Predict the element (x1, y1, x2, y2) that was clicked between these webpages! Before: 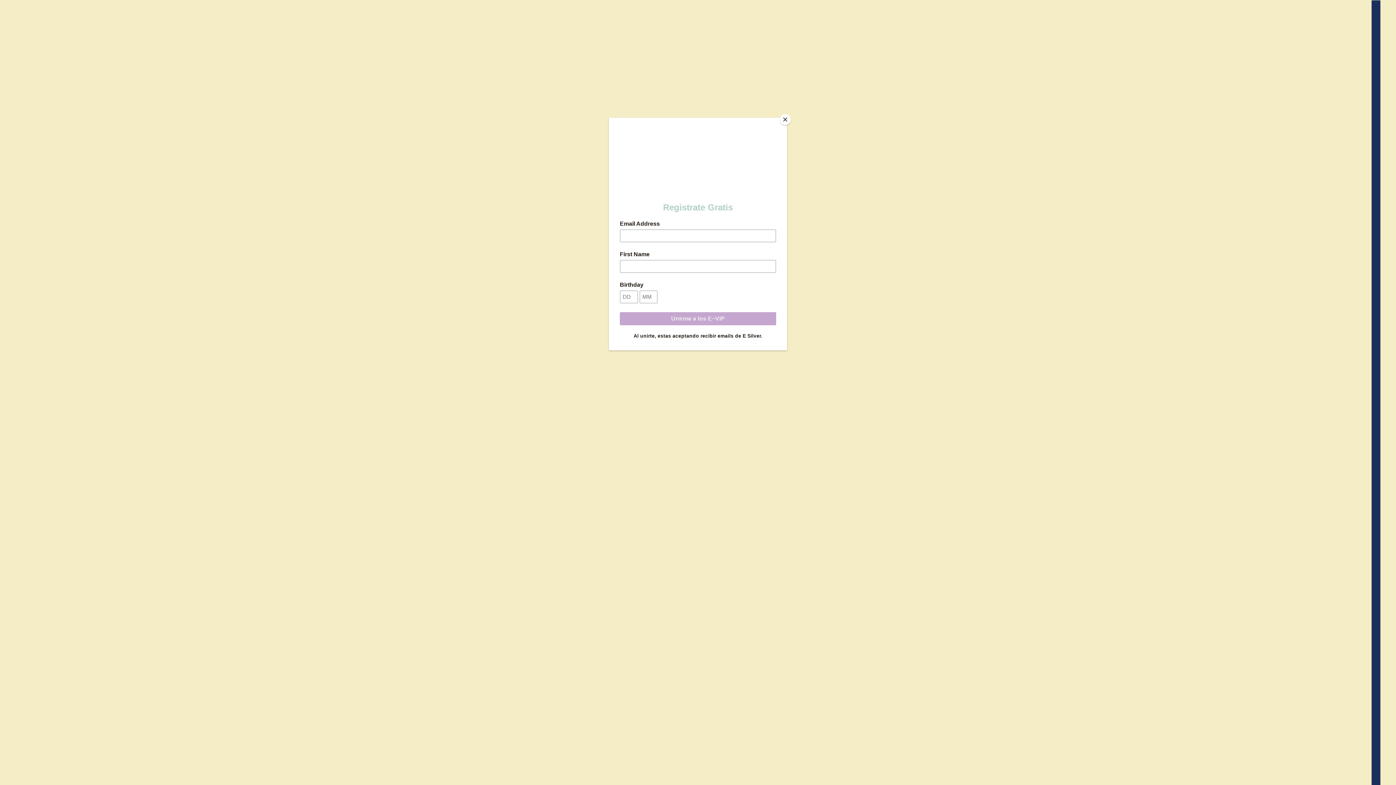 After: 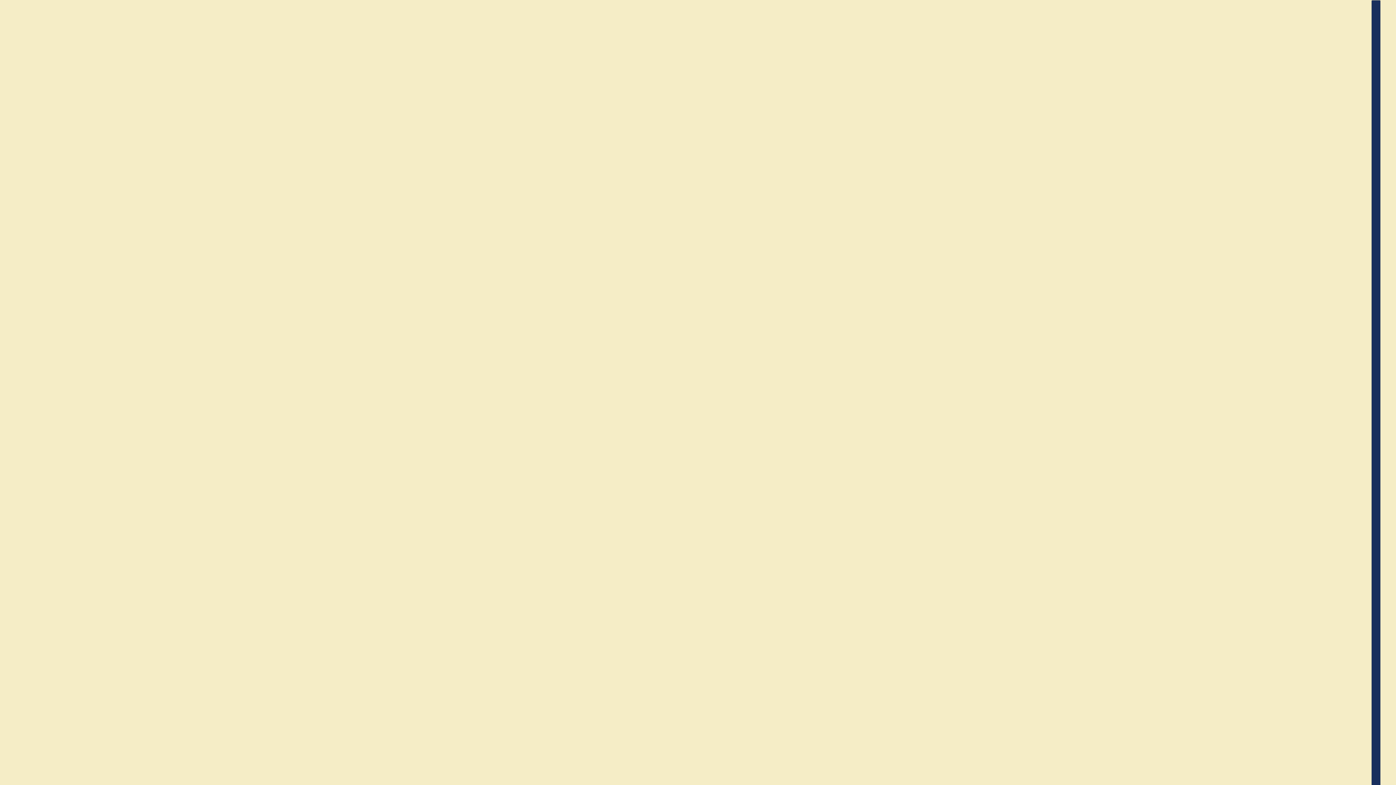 Action: bbox: (780, 114, 790, 125) label: Close